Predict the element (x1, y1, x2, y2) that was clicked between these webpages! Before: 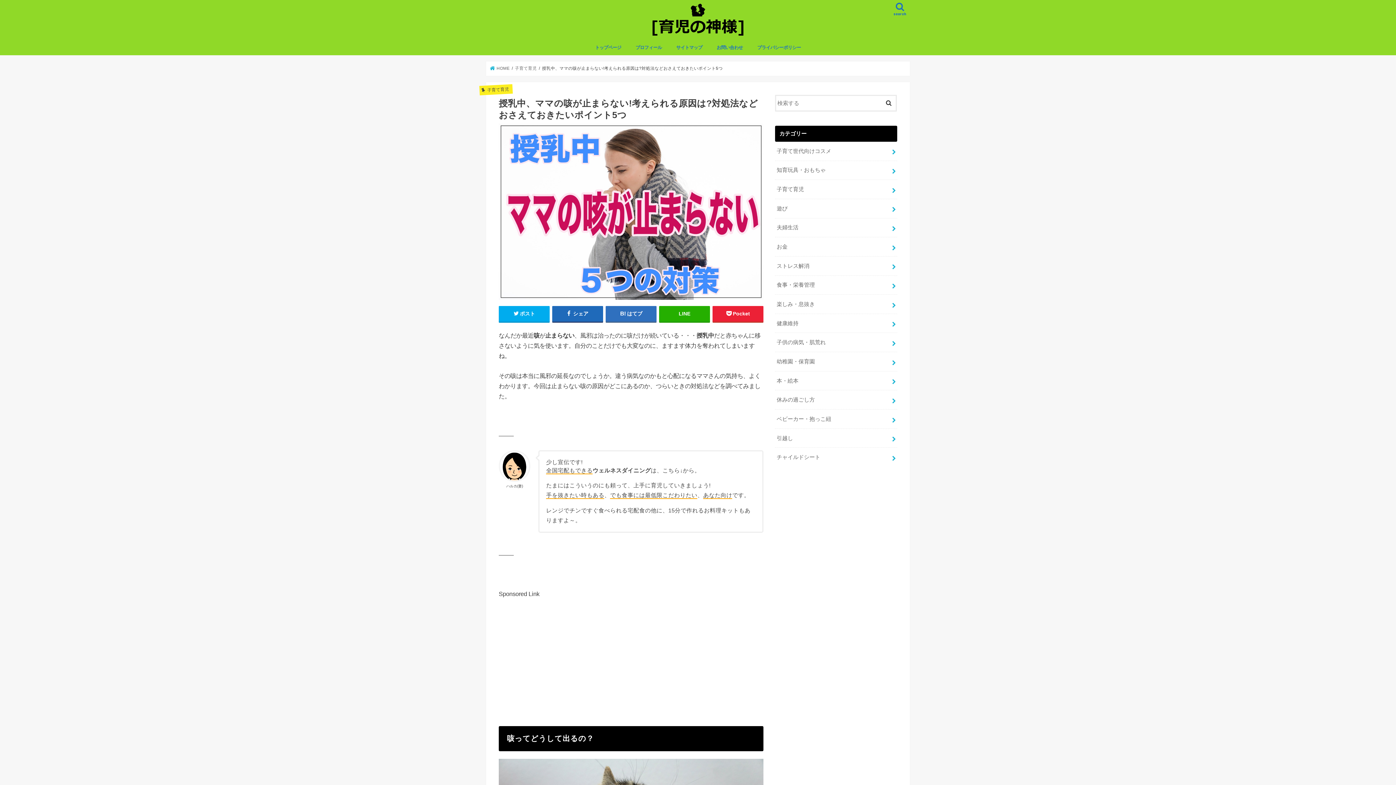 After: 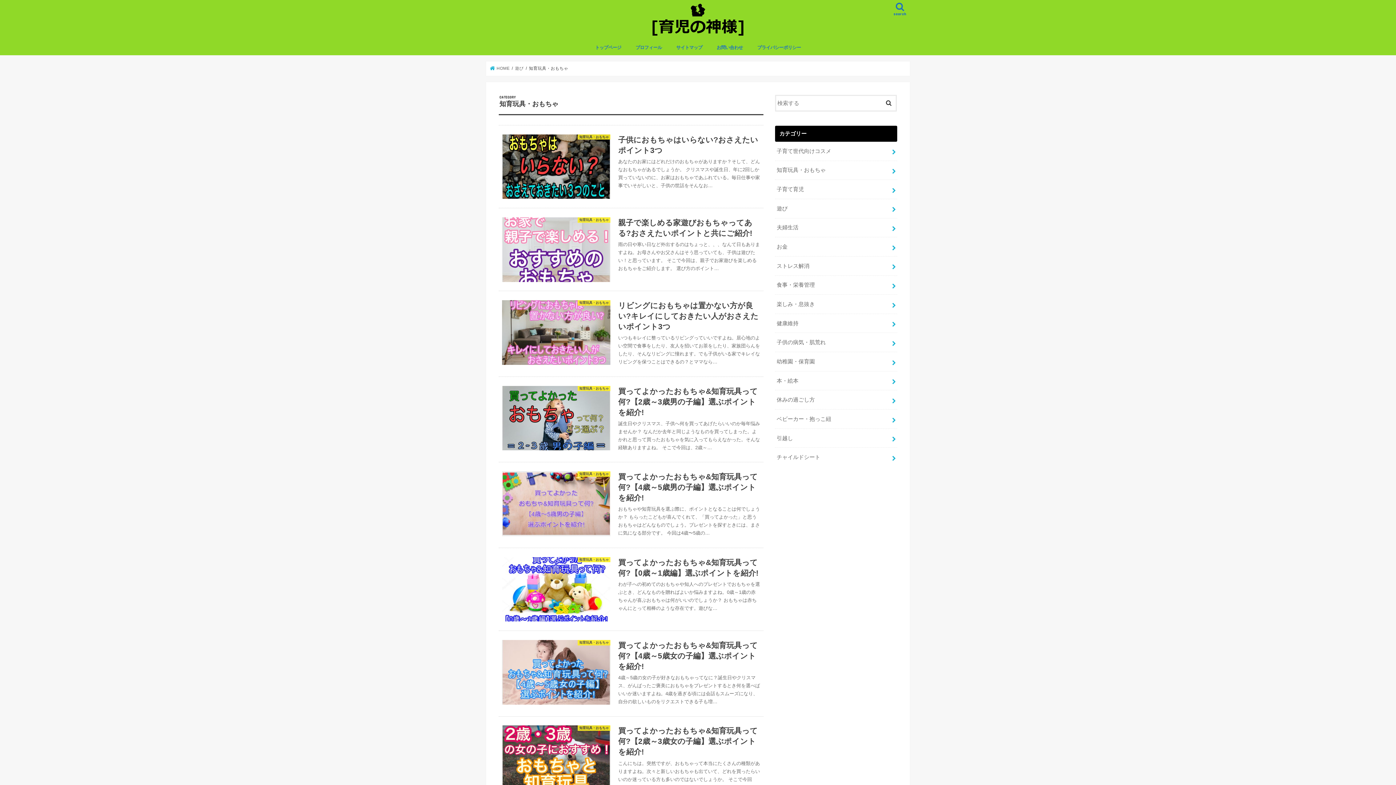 Action: bbox: (775, 160, 897, 179) label: 知育玩具・おもちゃ